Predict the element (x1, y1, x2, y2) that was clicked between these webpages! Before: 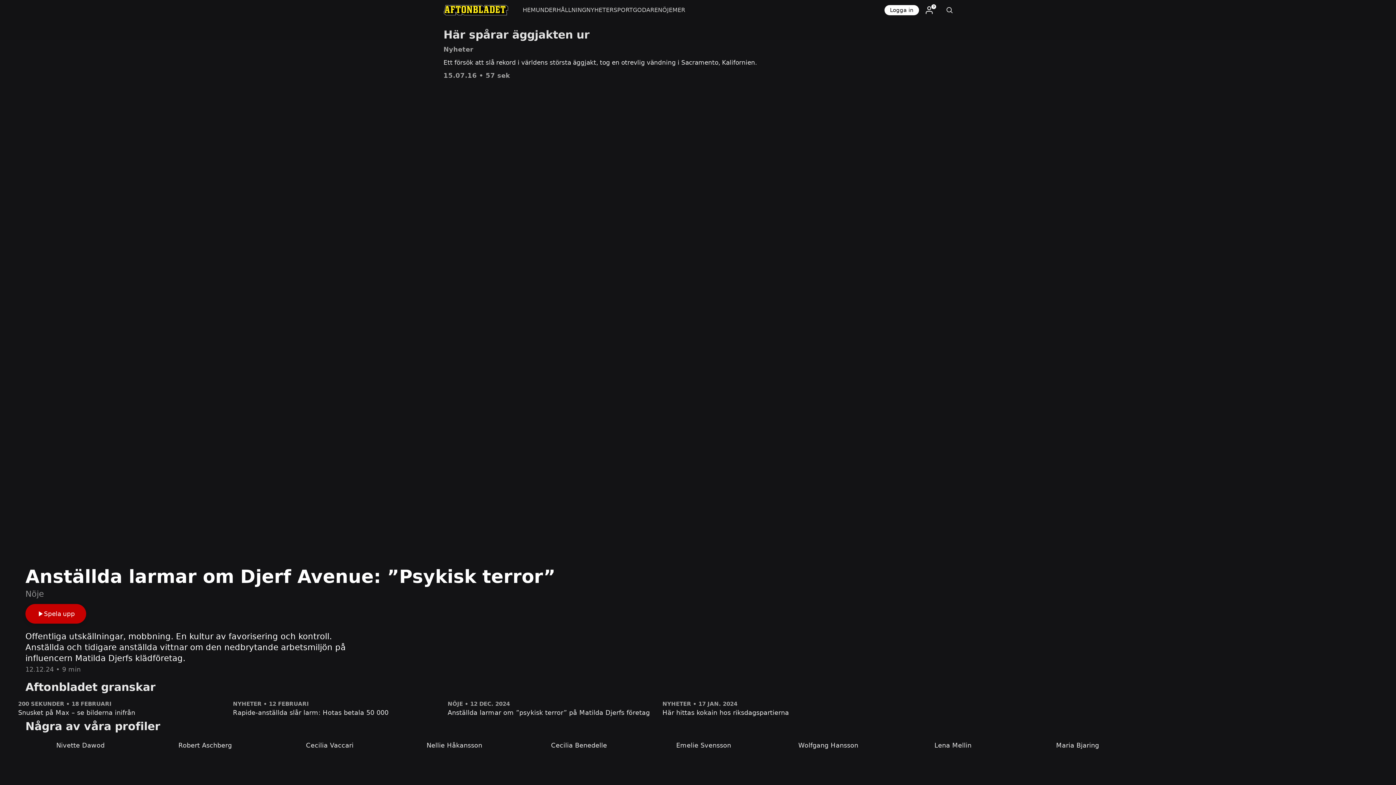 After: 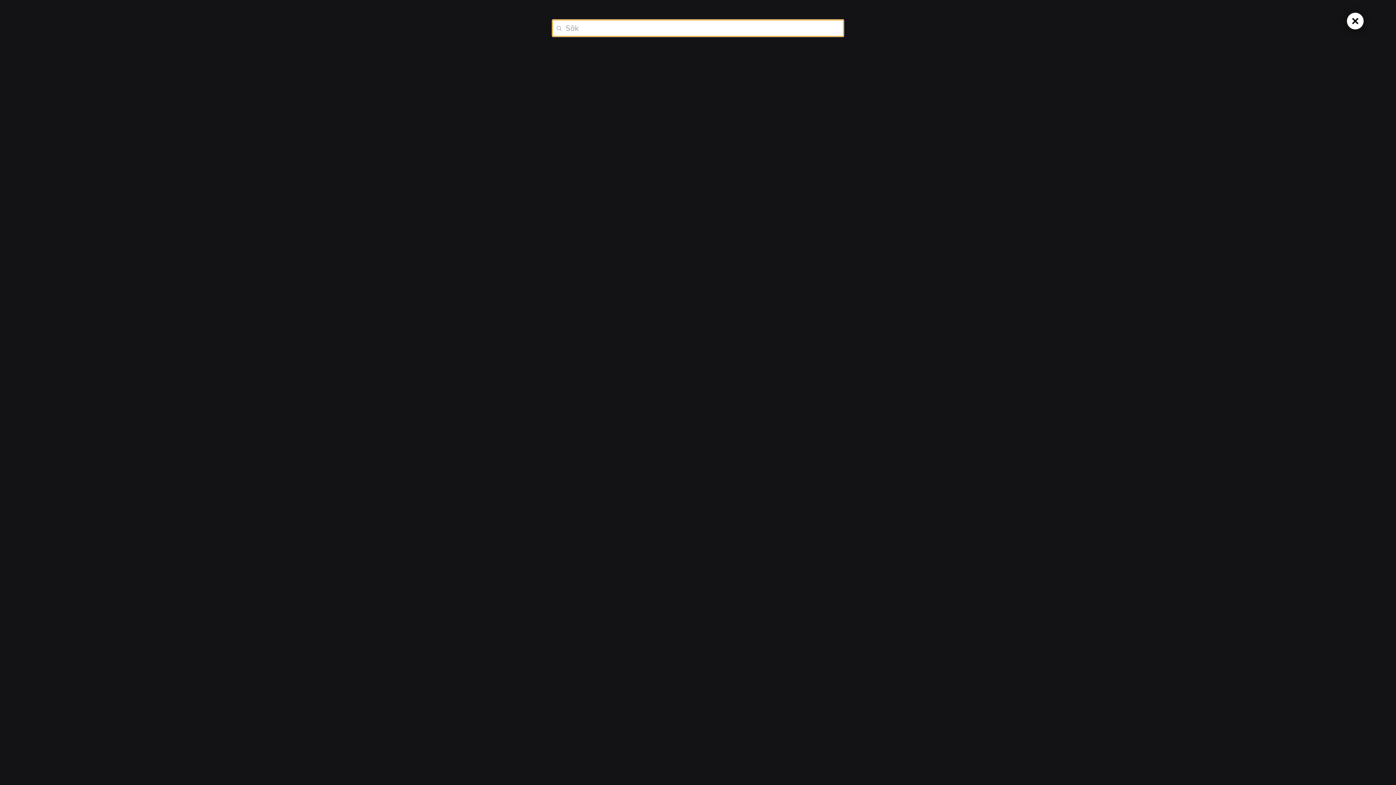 Action: bbox: (939, 0, 960, 20)